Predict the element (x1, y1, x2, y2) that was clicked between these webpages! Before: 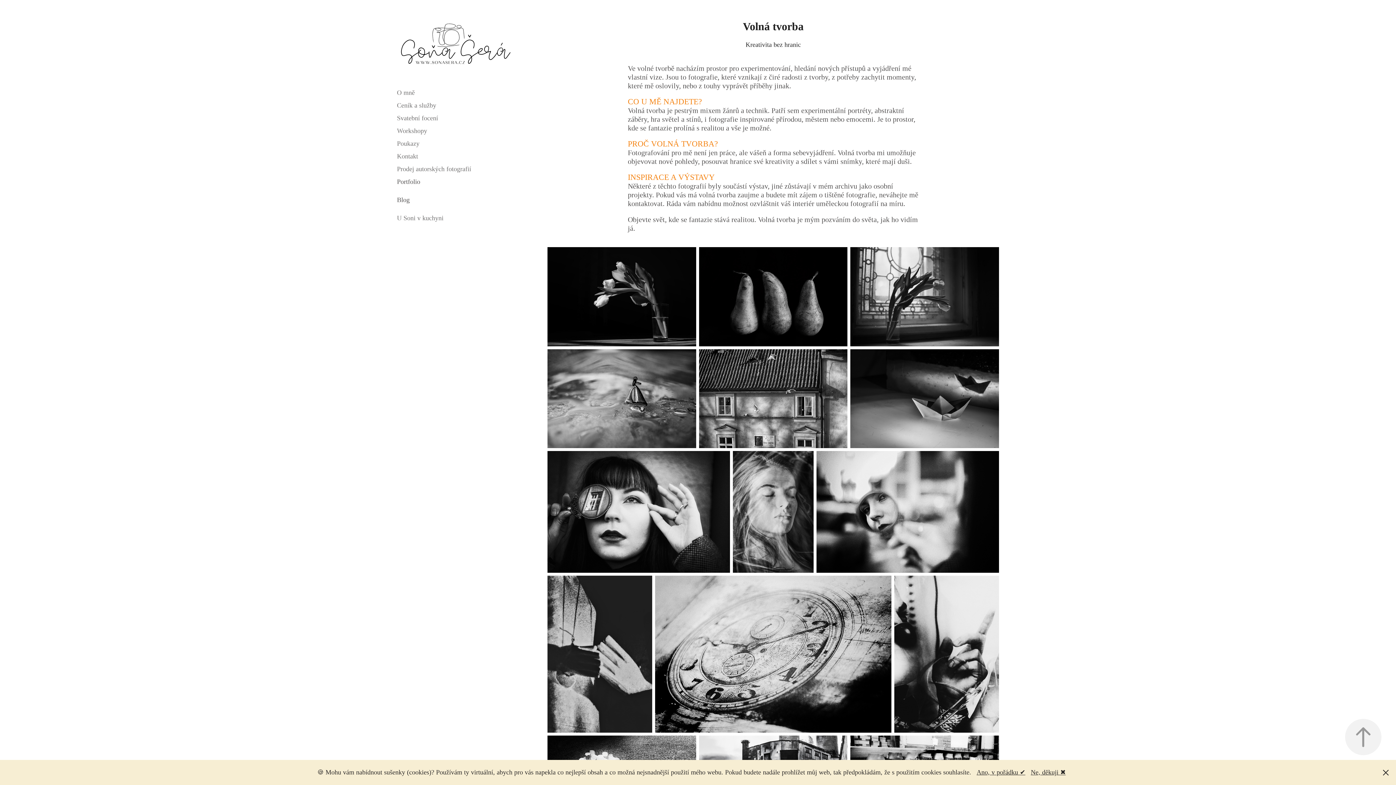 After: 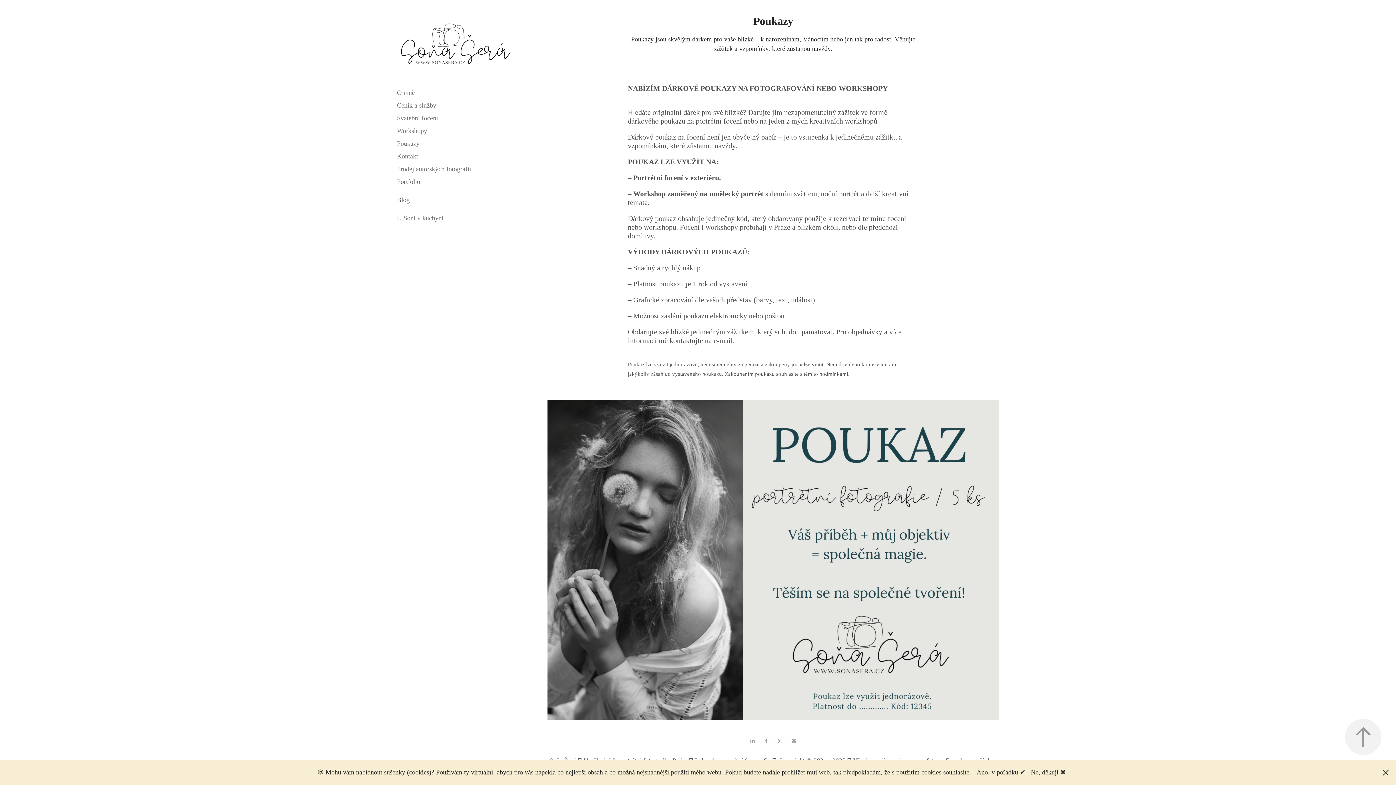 Action: bbox: (397, 139, 419, 147) label: Poukazy